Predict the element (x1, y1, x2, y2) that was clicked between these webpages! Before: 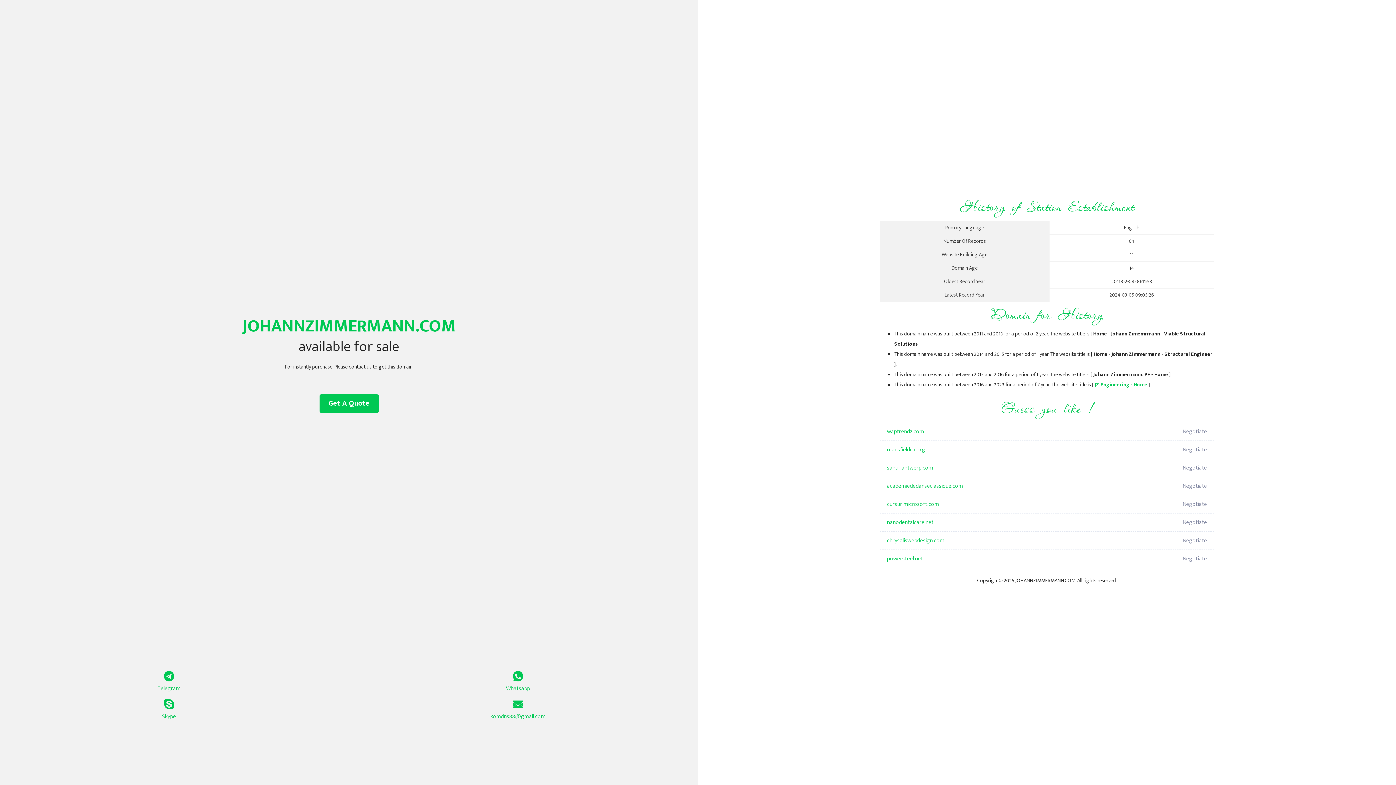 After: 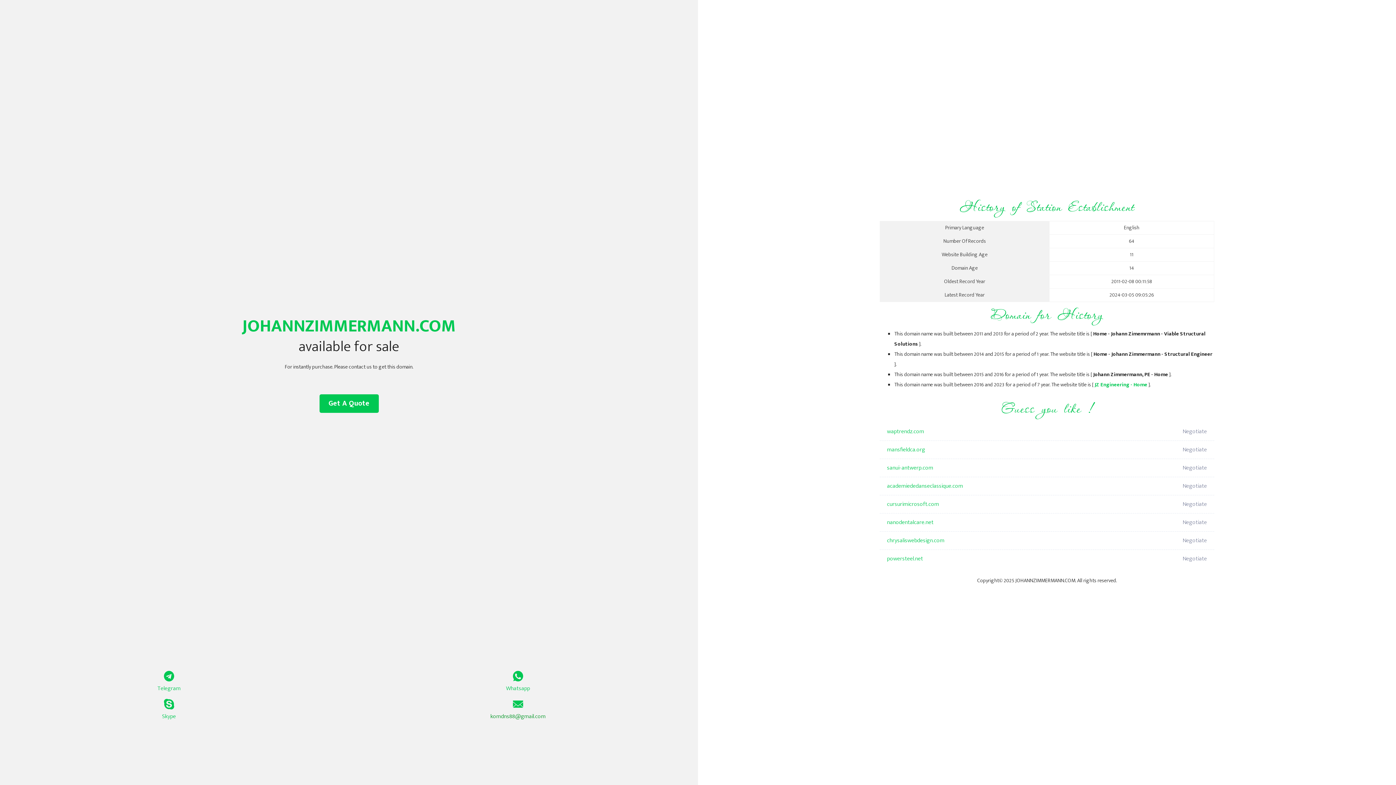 Action: bbox: (349, 699, 687, 721) label: komdns88@gmail.com